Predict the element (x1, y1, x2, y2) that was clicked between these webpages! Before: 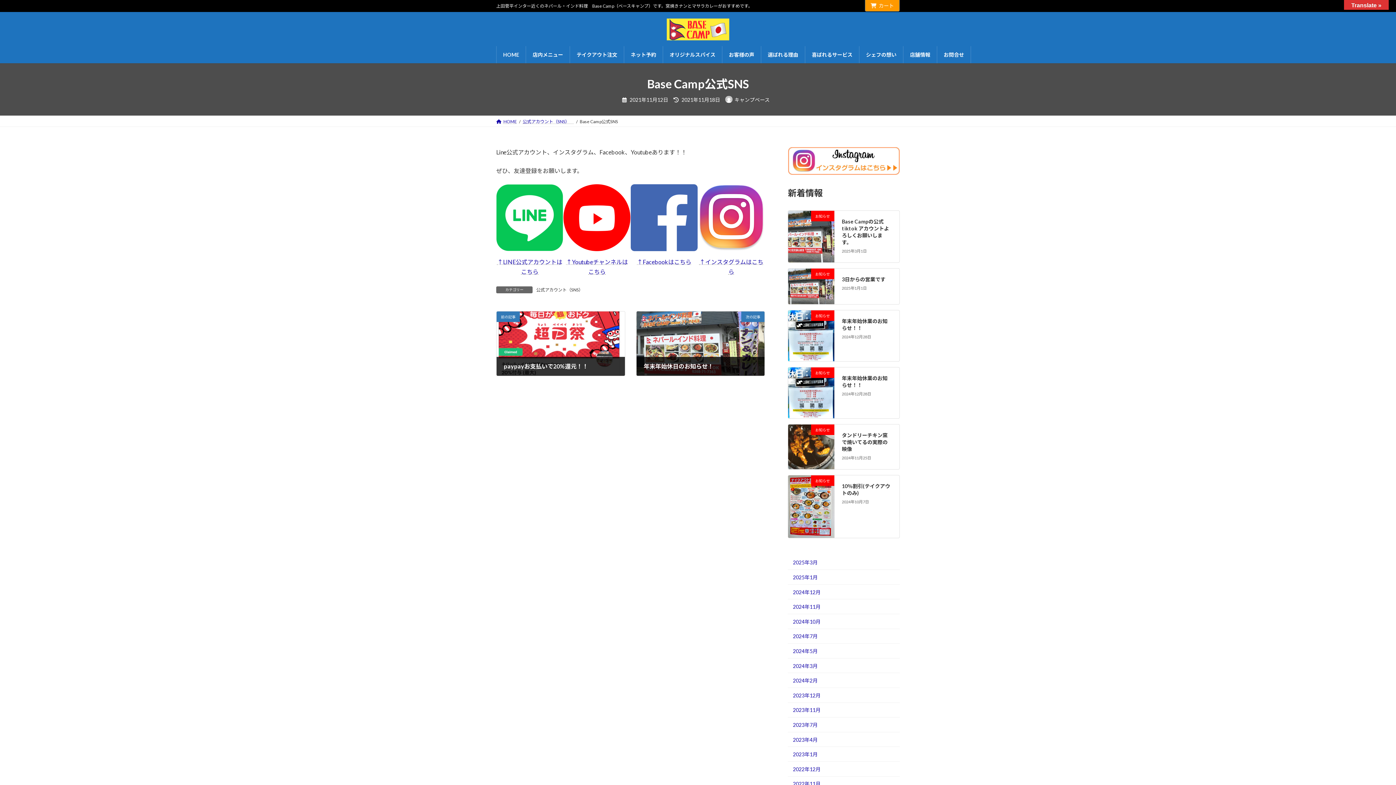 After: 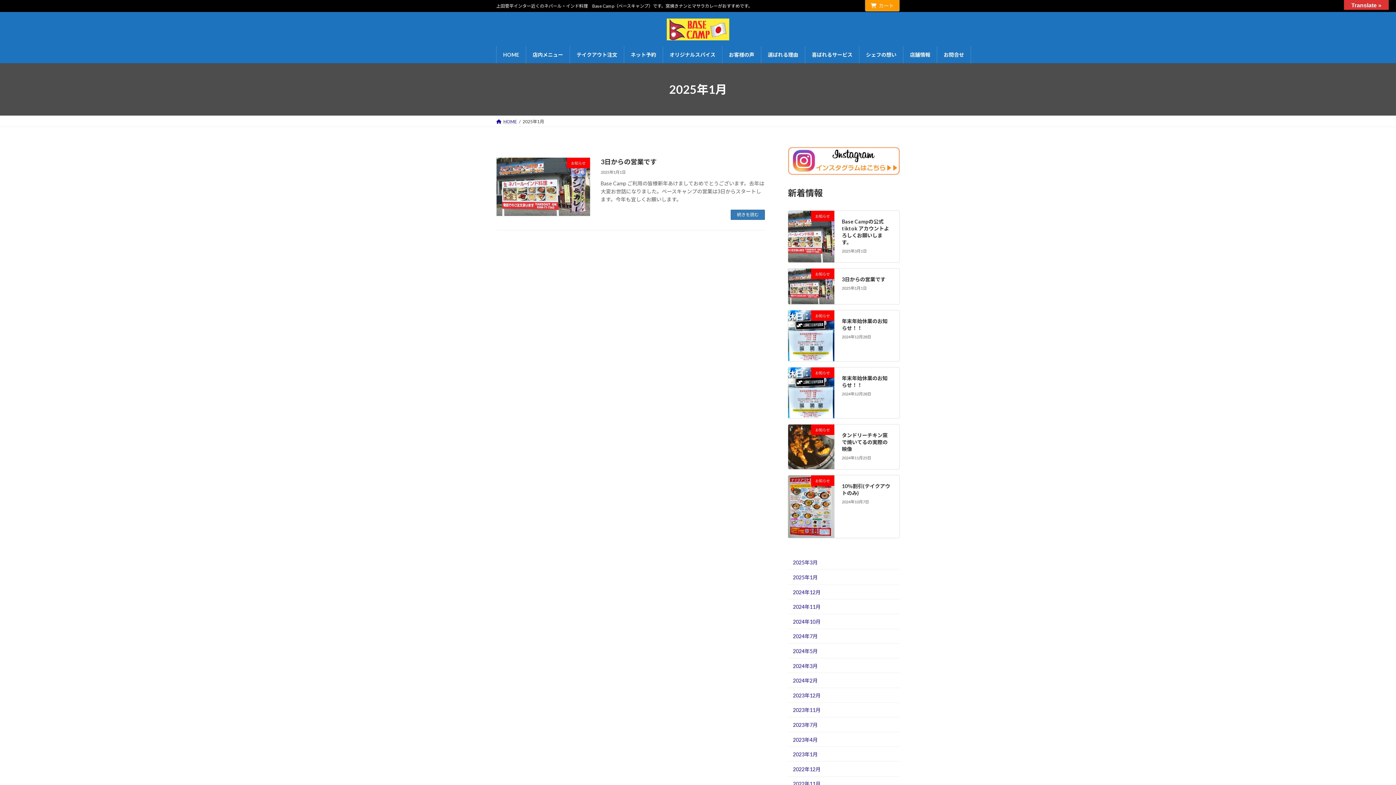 Action: label: 2025年1月 bbox: (788, 570, 900, 585)